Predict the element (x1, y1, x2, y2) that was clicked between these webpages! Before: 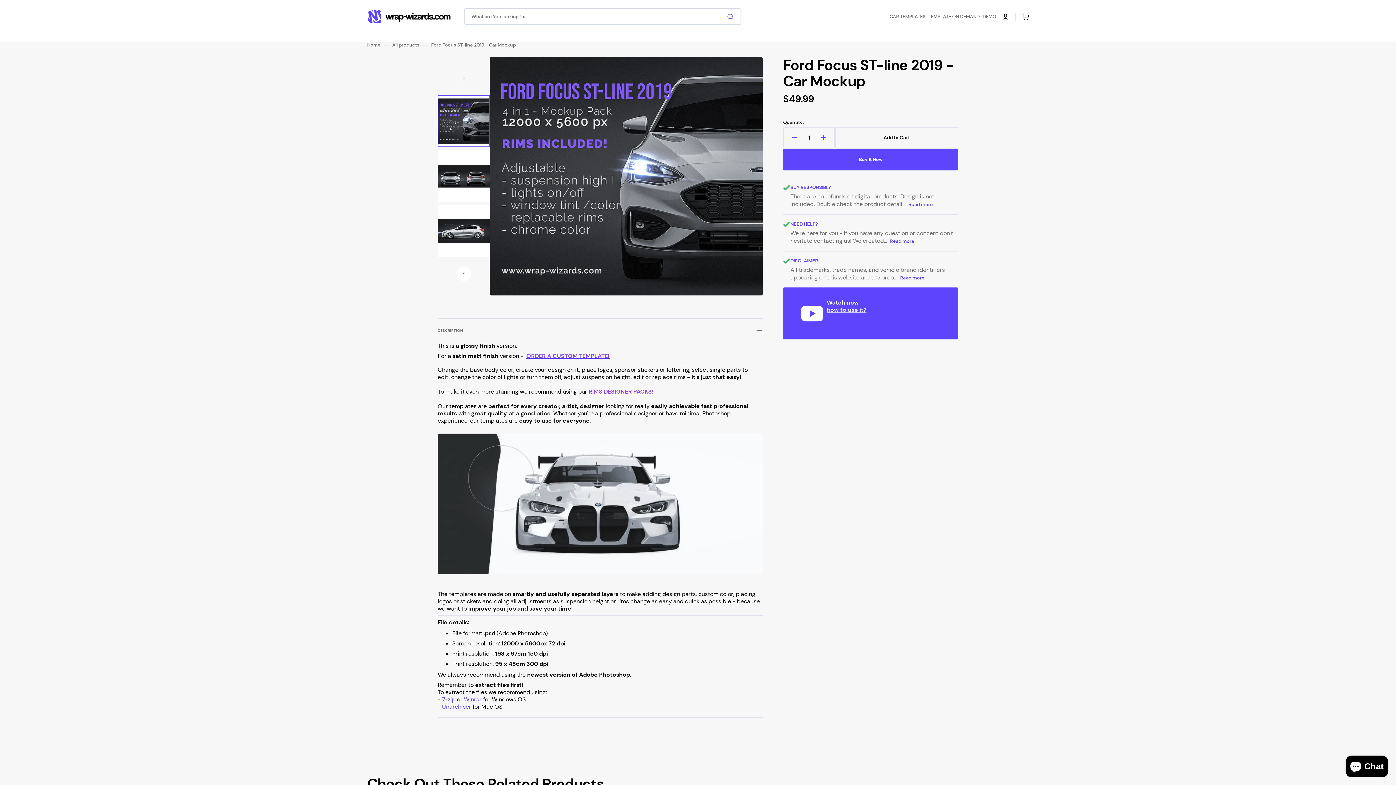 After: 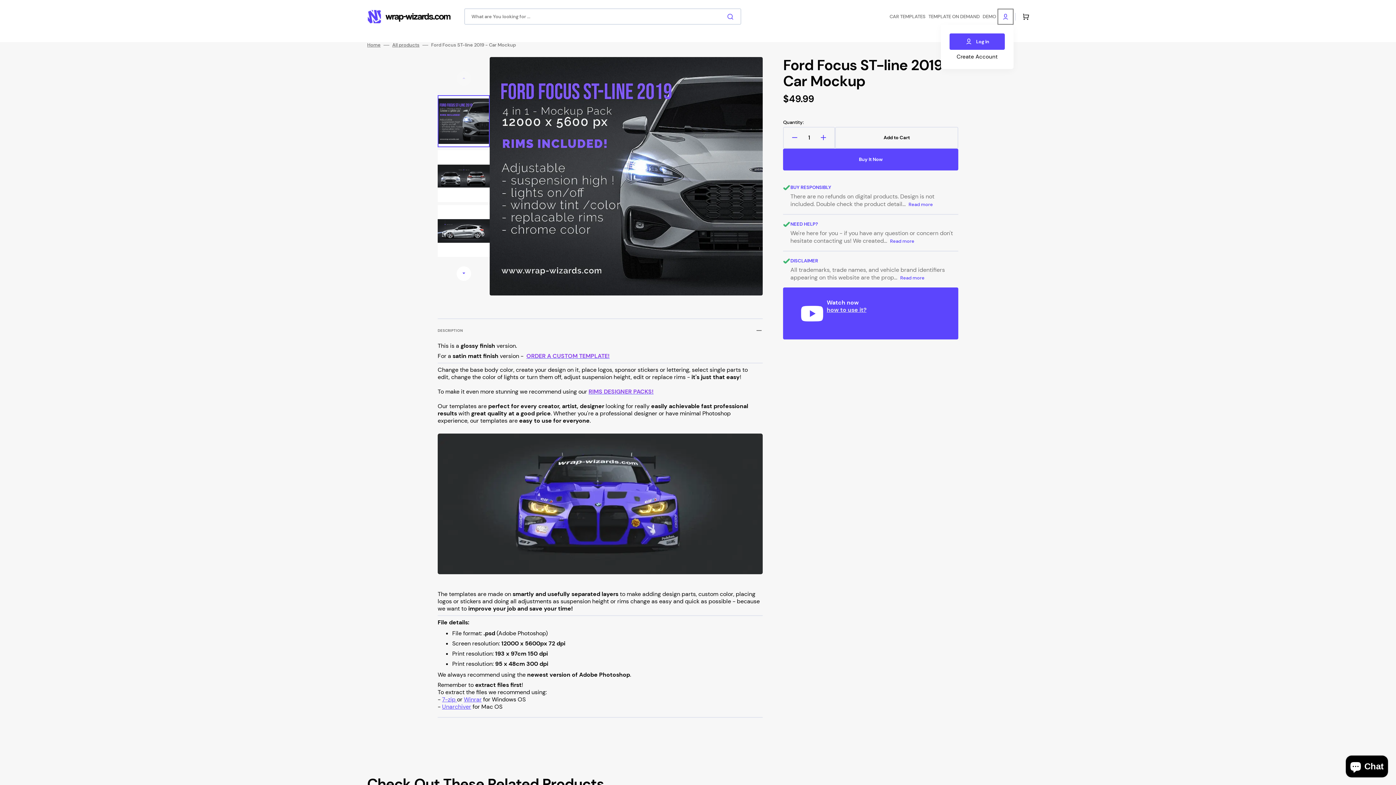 Action: bbox: (997, 8, 1013, 24)